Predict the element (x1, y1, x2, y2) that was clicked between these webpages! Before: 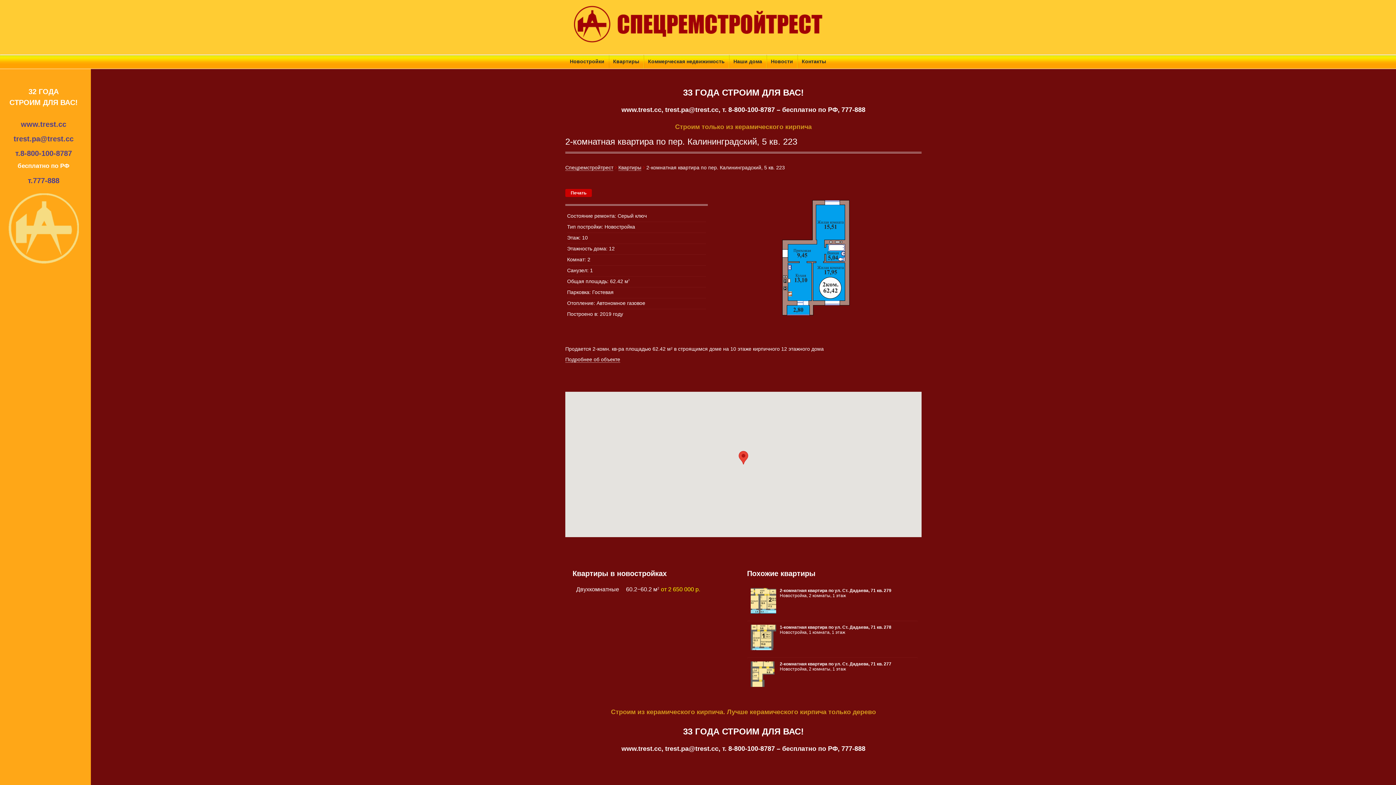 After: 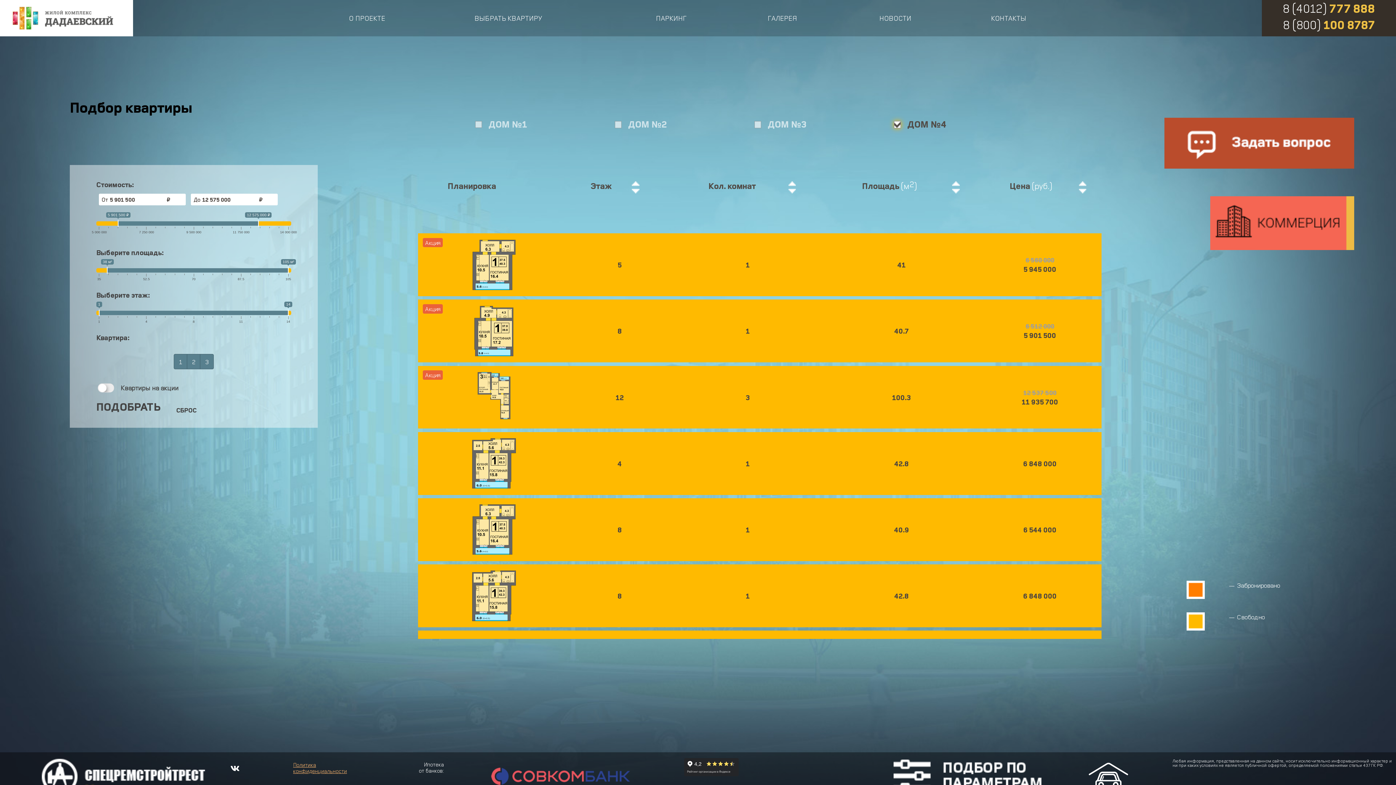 Action: label: Квартиры в новостройках bbox: (569, 570, 670, 577)